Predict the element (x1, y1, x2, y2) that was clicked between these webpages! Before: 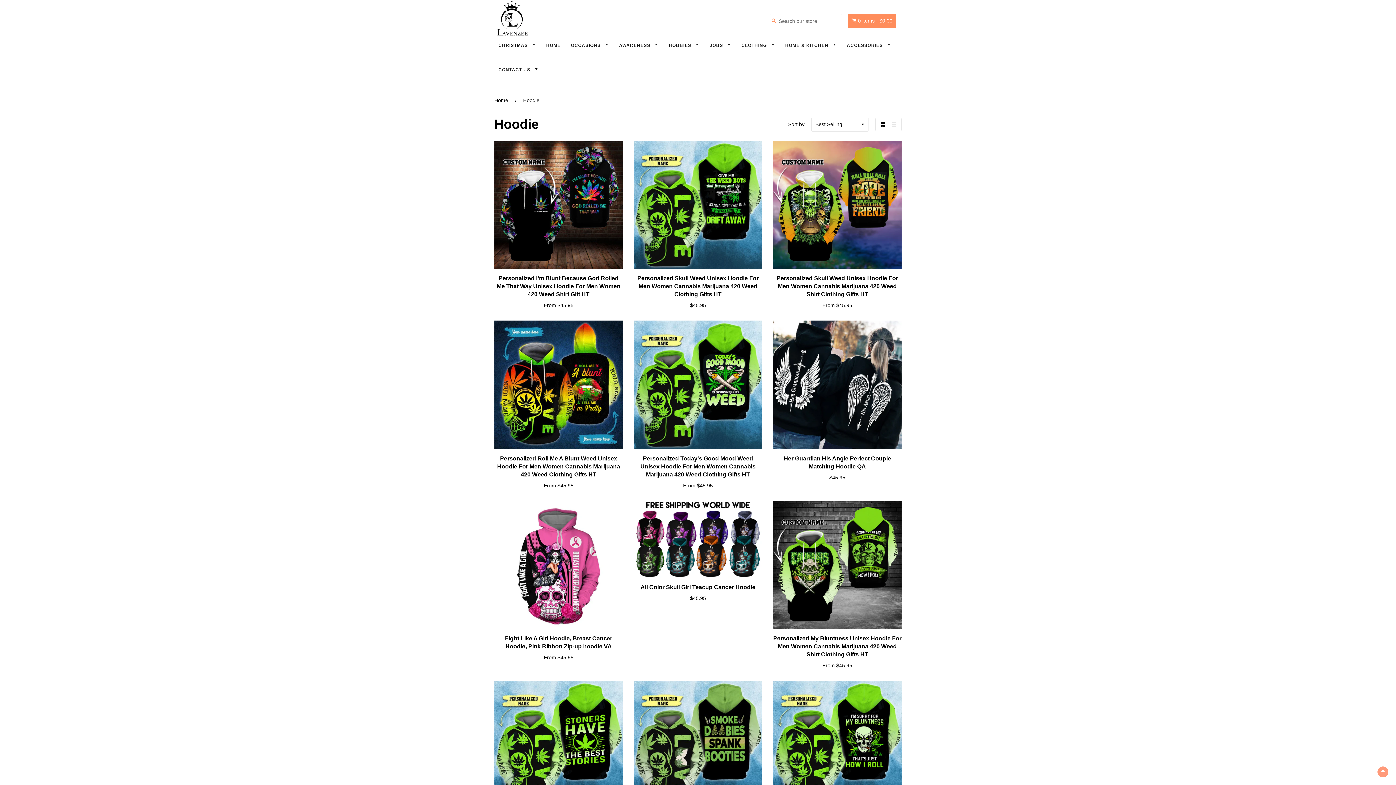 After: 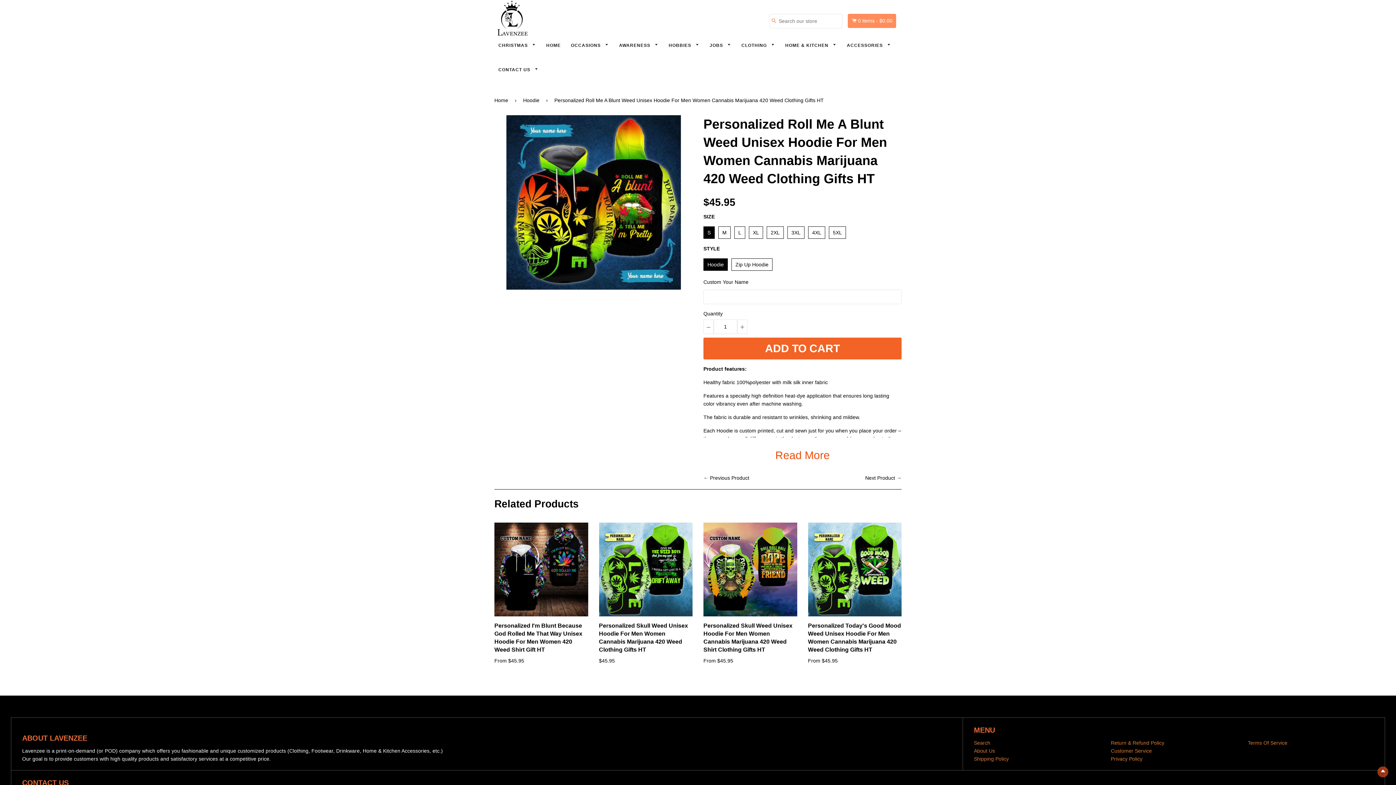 Action: bbox: (497, 455, 620, 477) label: Personalized Roll Me A Blunt Weed Unisex Hoodie For Men Women Cannabis Marijuana 420 Weed Clothing Gifts HT